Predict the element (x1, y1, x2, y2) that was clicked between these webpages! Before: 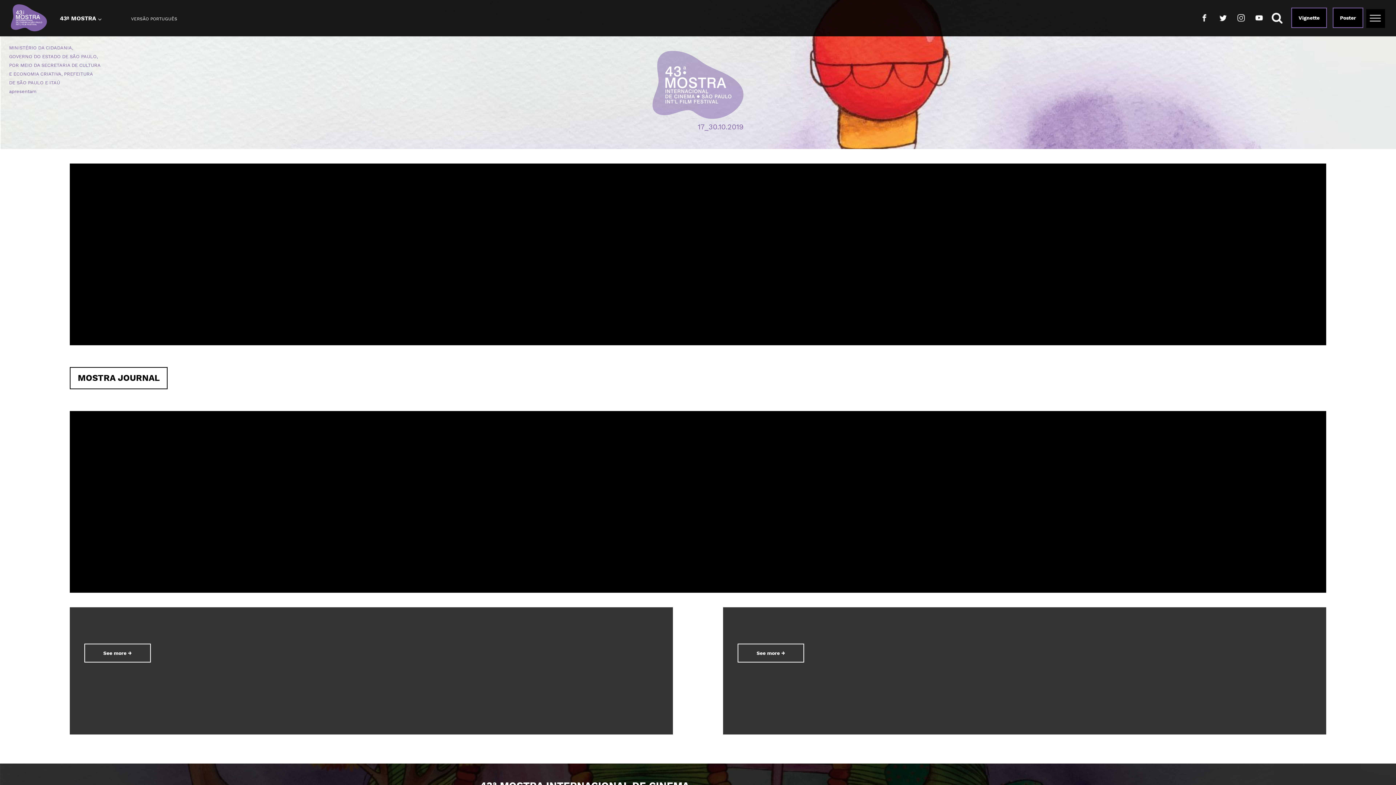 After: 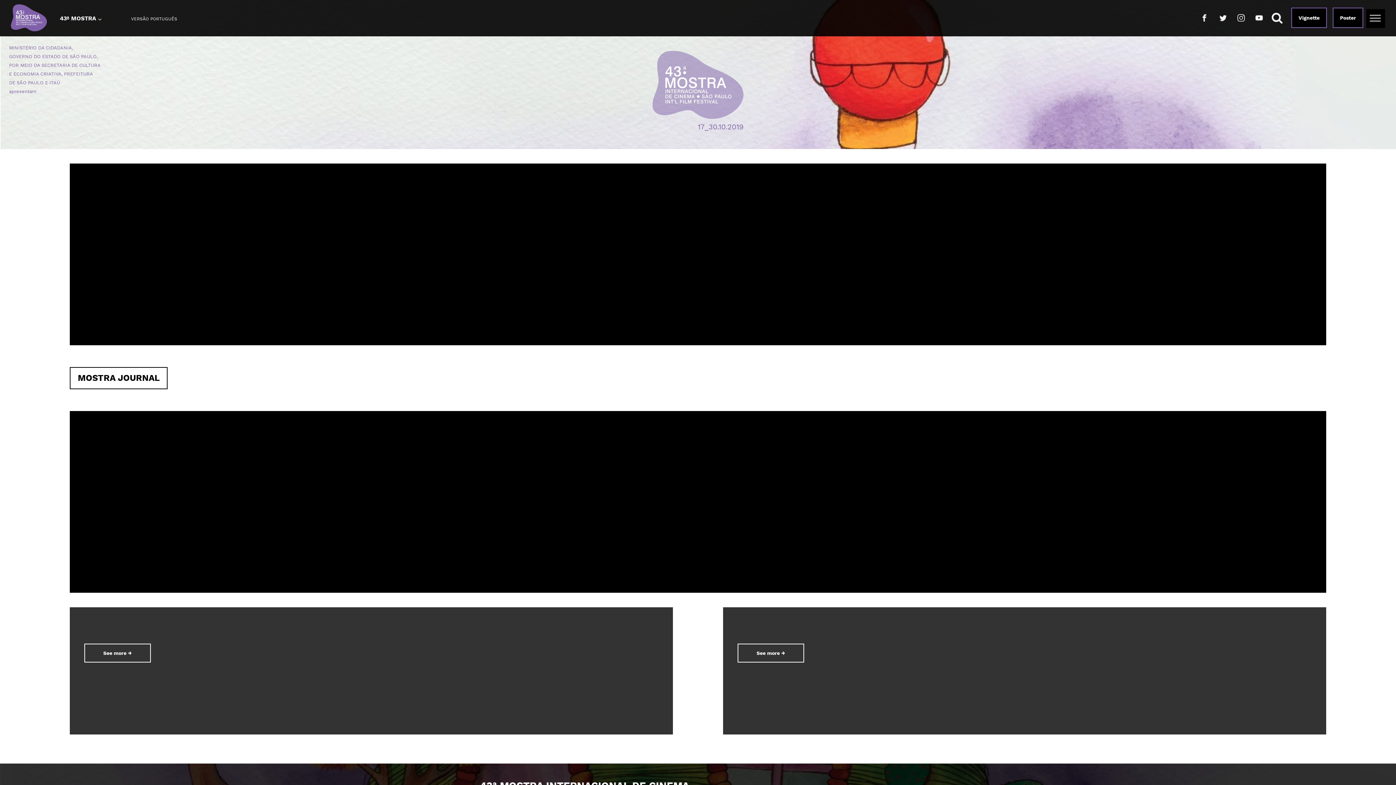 Action: bbox: (1197, 8, 1212, 26)